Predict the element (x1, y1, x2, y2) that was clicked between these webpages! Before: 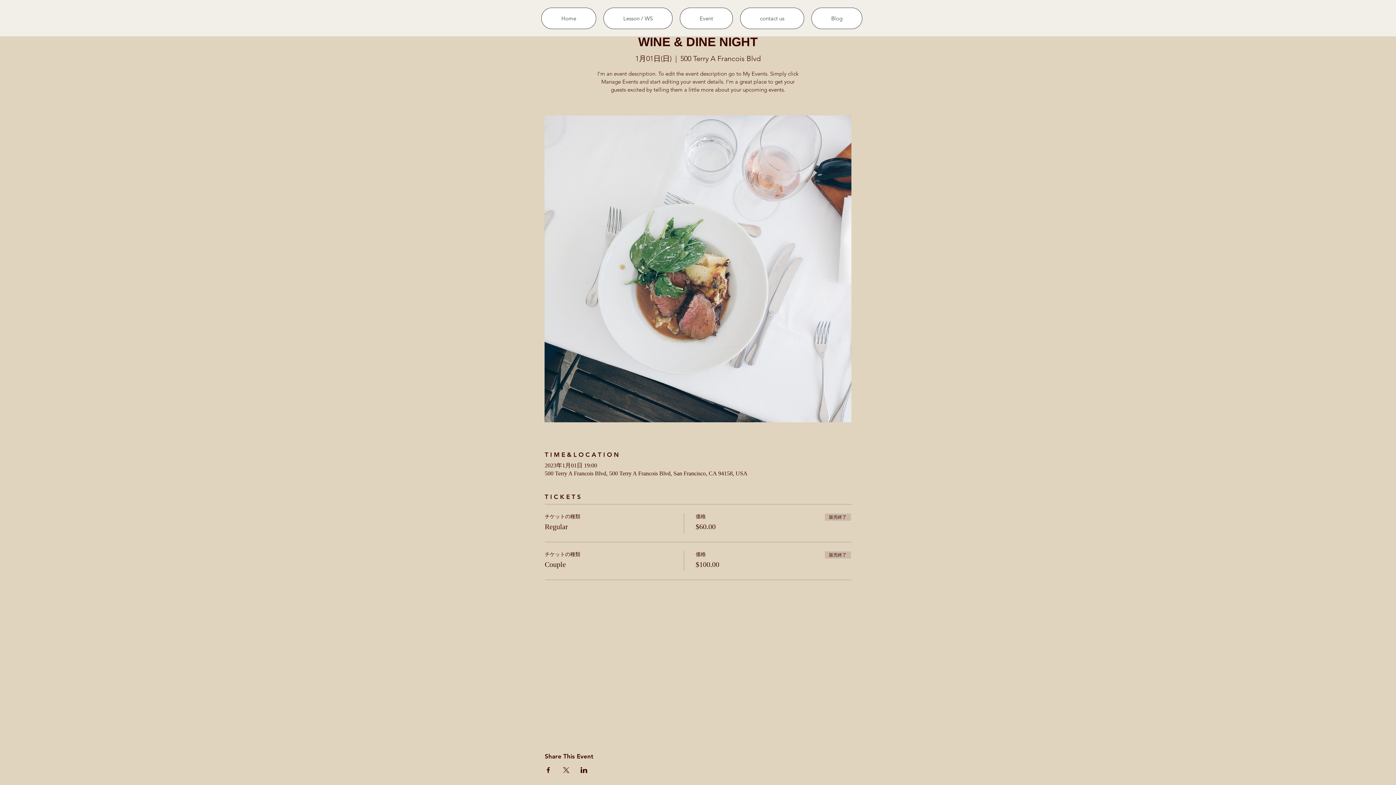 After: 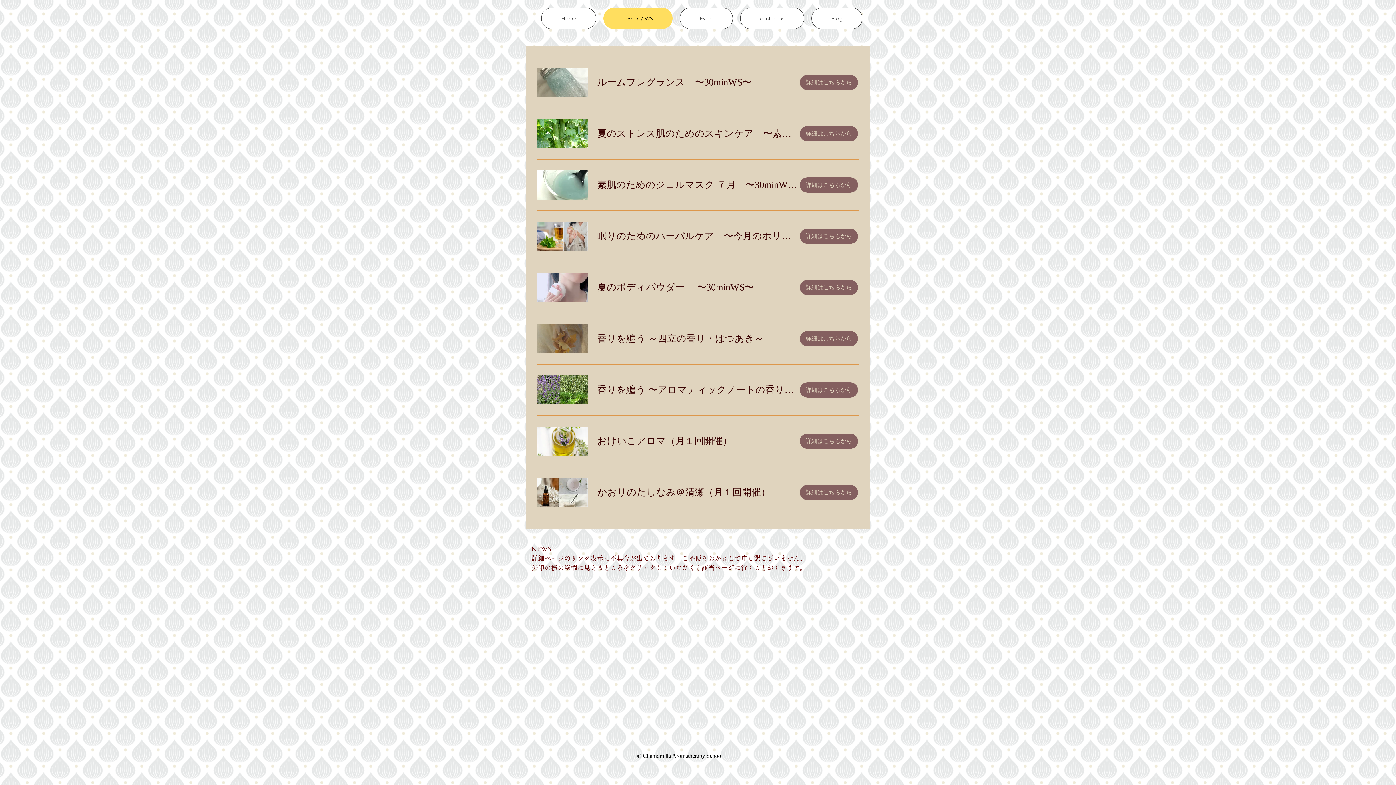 Action: bbox: (603, 7, 672, 29) label: Lesson / WS